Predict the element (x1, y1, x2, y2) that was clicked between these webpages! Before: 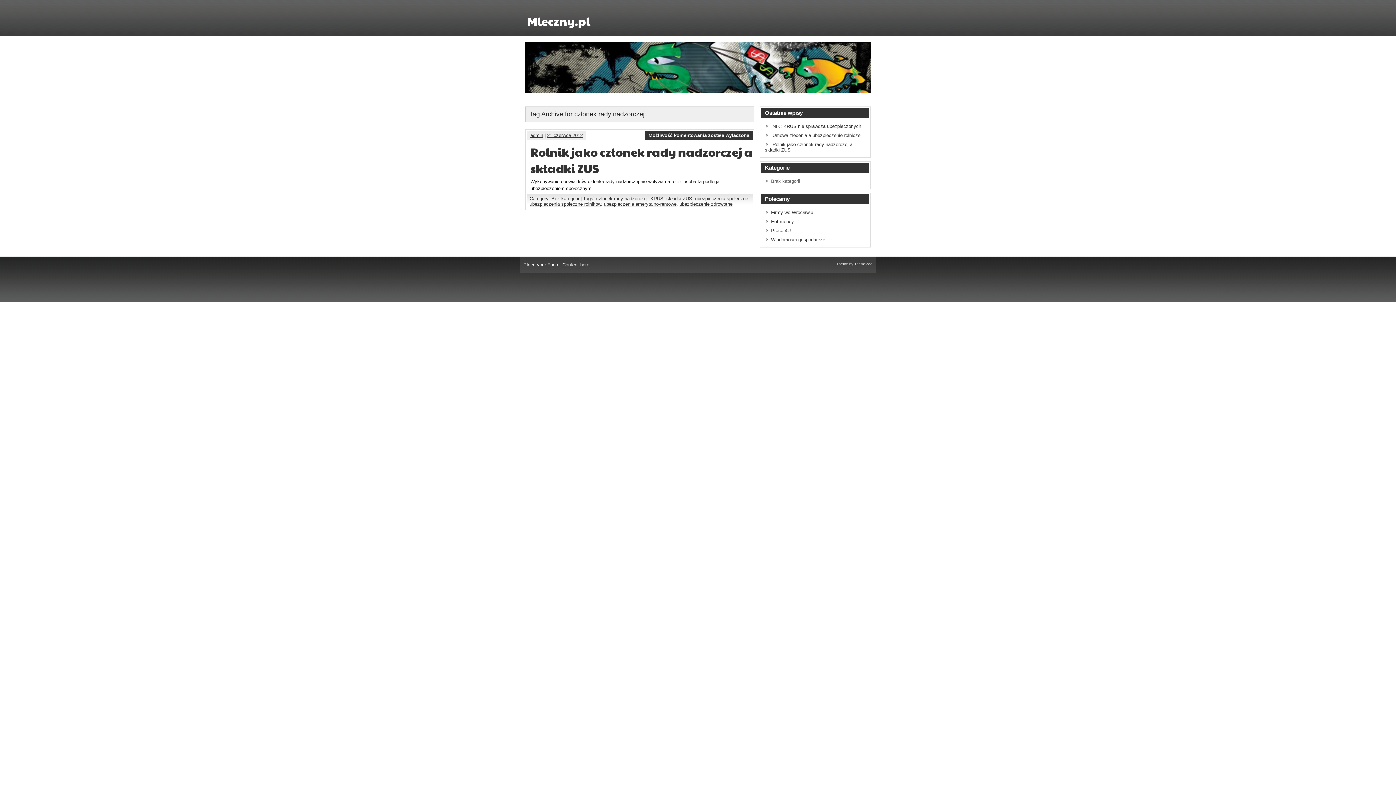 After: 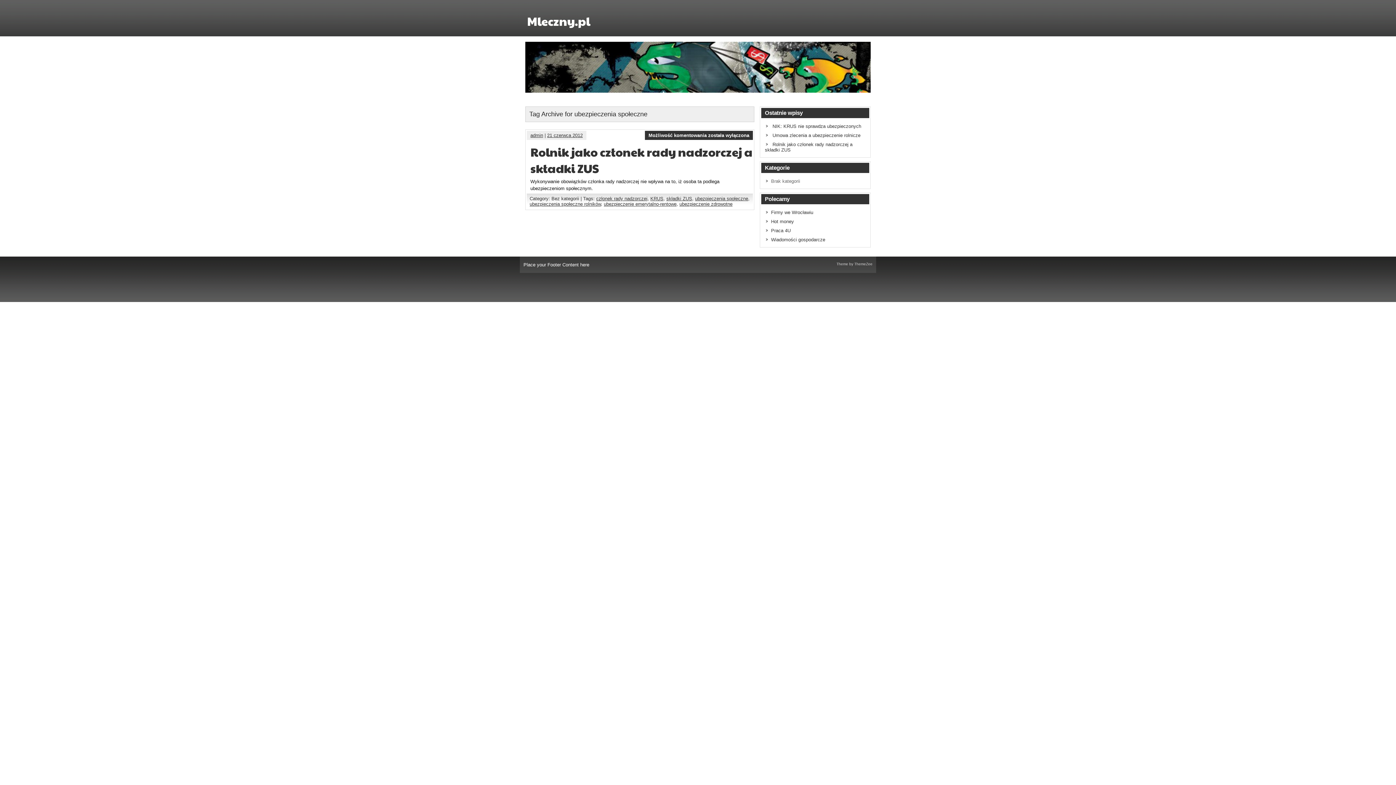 Action: label: ubezpieczenia społeczne bbox: (695, 196, 748, 201)